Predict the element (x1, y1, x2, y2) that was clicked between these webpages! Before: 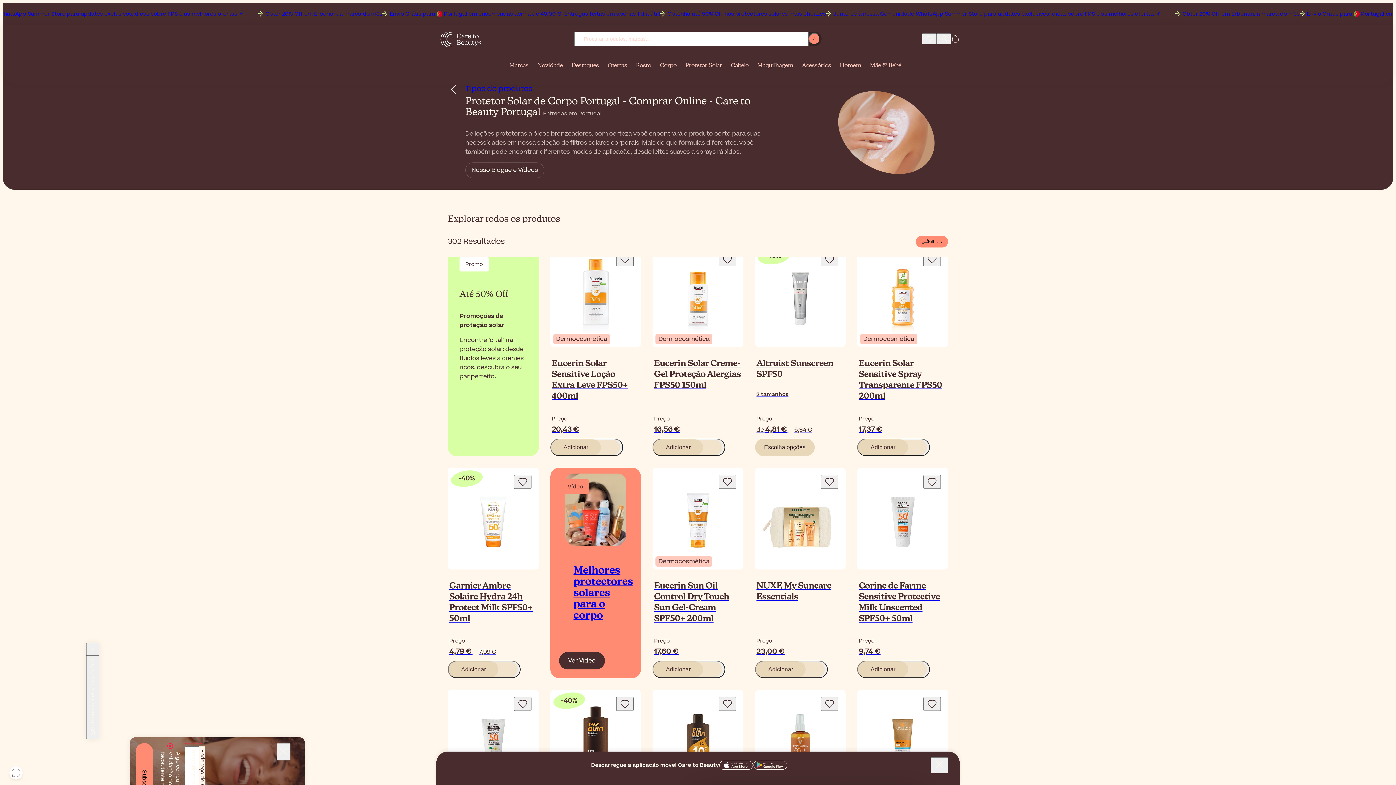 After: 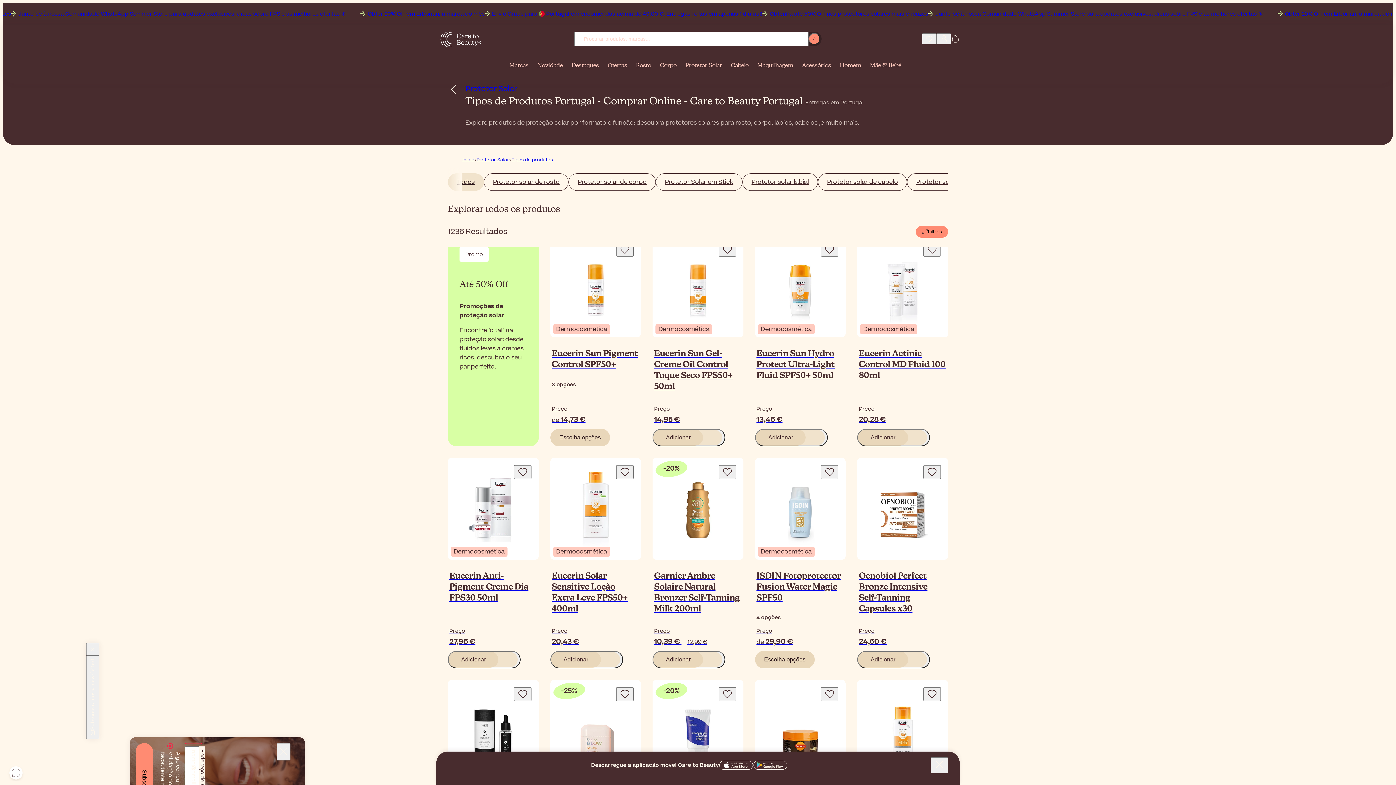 Action: bbox: (448, 83, 459, 97)